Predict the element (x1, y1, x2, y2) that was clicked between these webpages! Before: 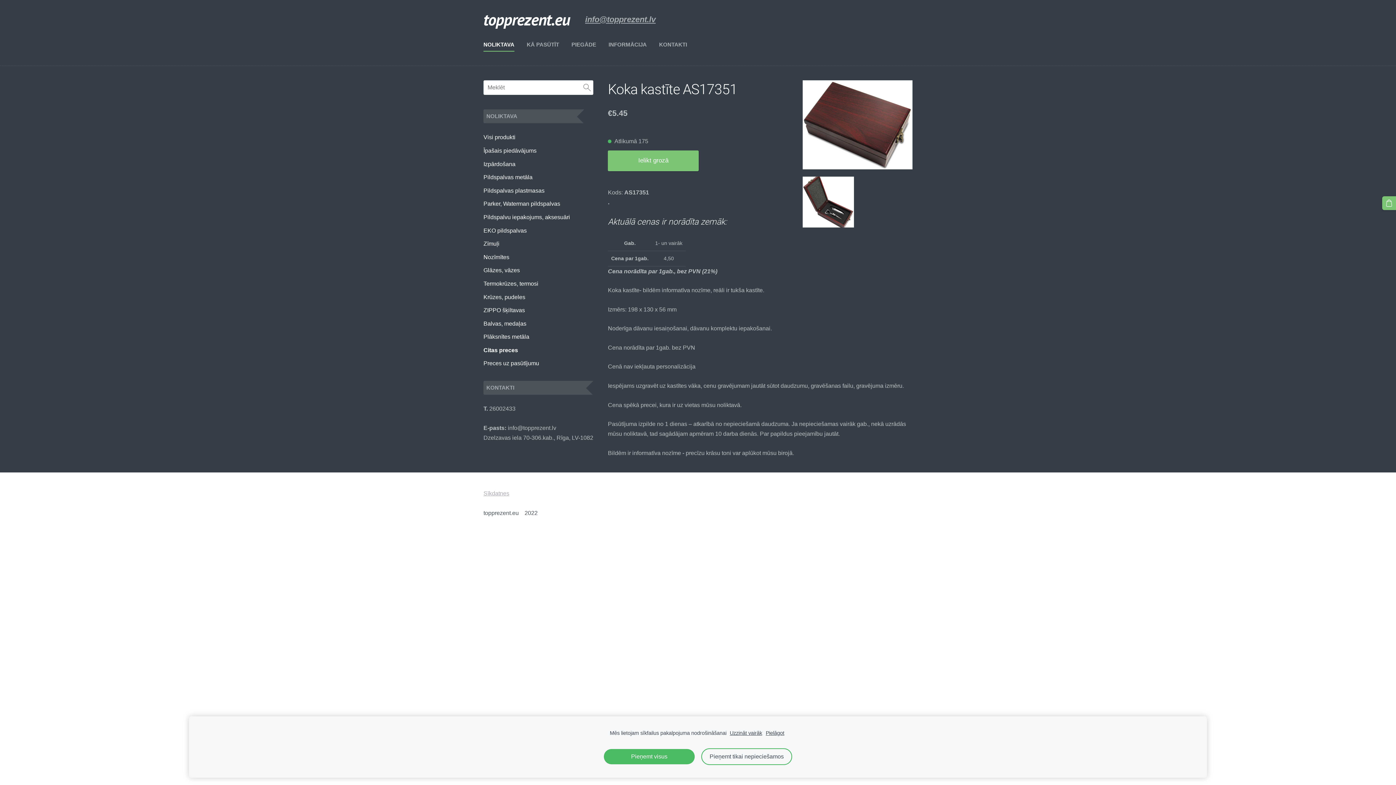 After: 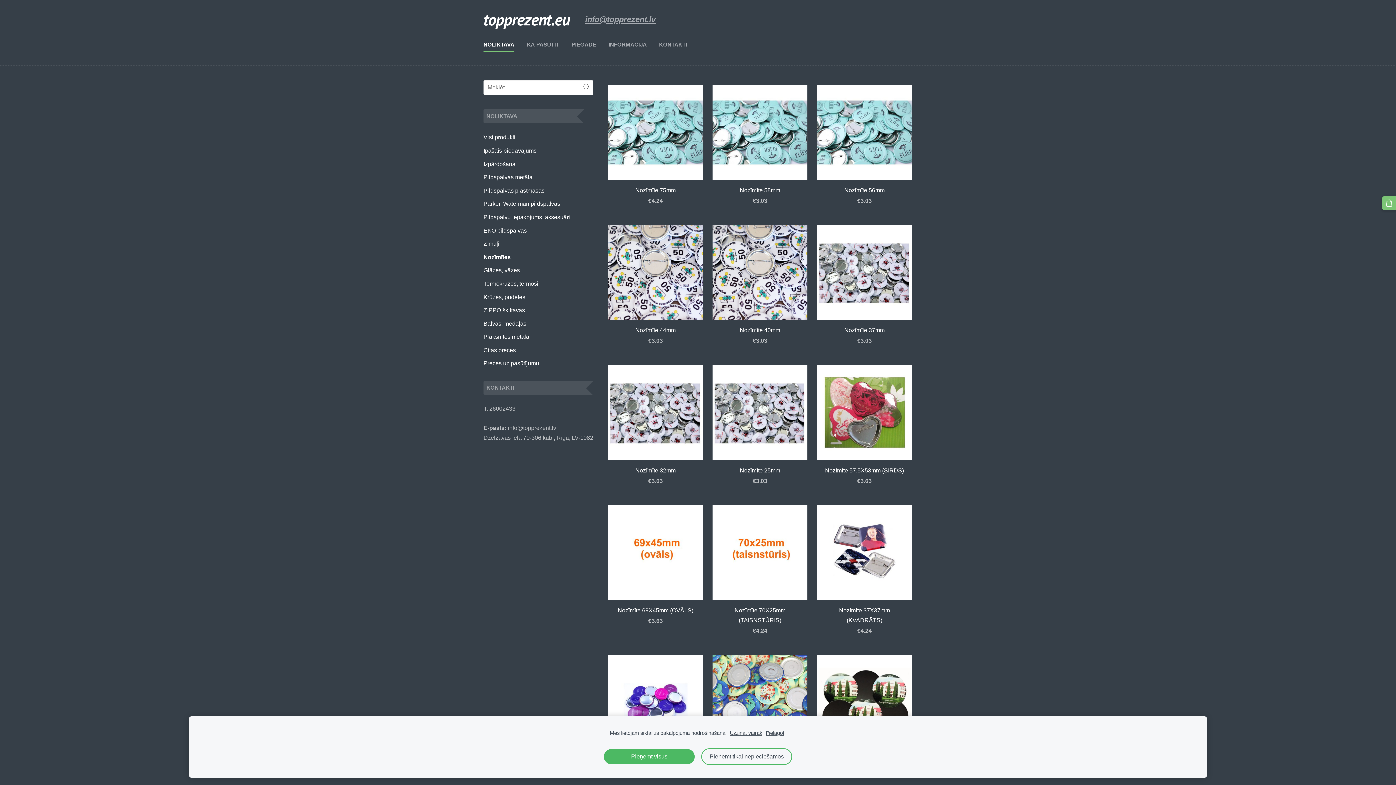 Action: label: Nozīmītes bbox: (483, 252, 509, 262)